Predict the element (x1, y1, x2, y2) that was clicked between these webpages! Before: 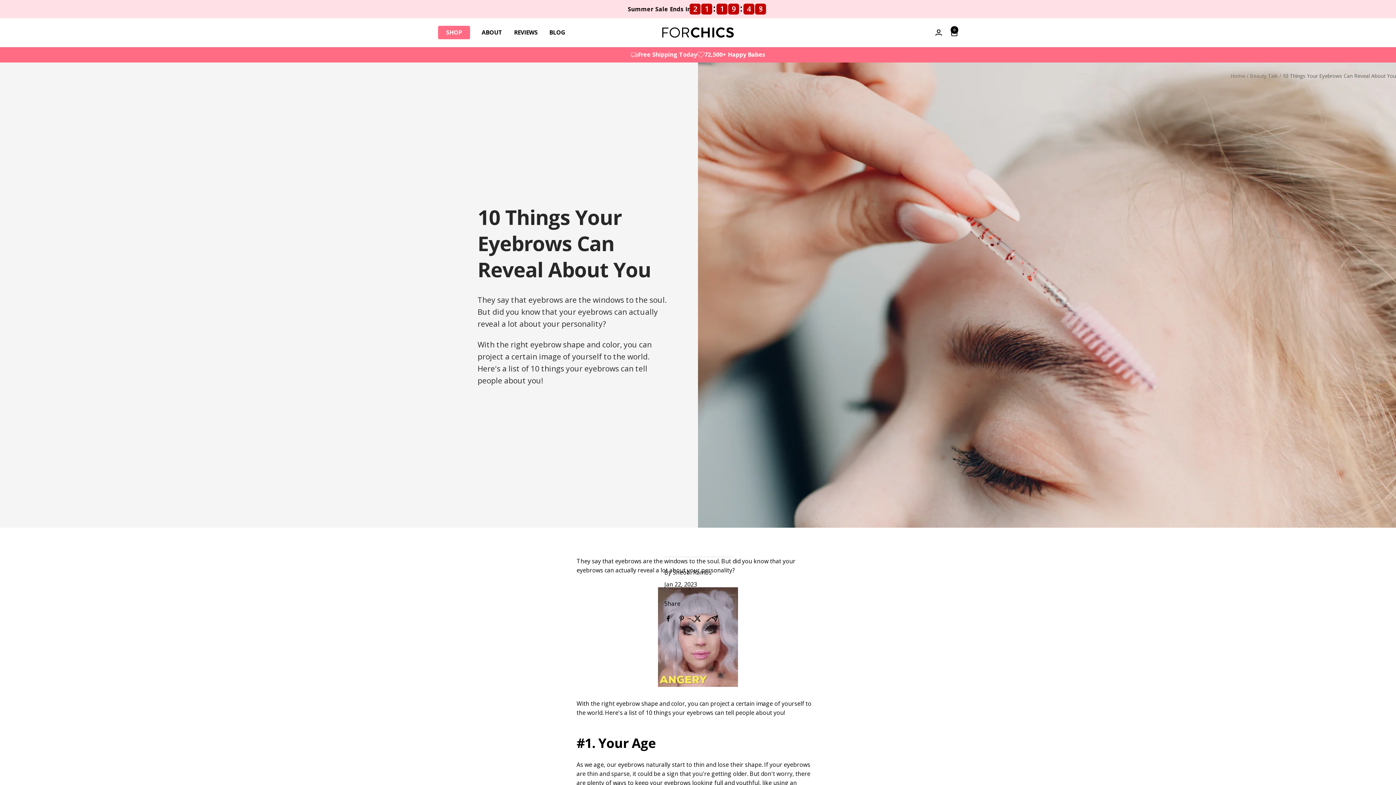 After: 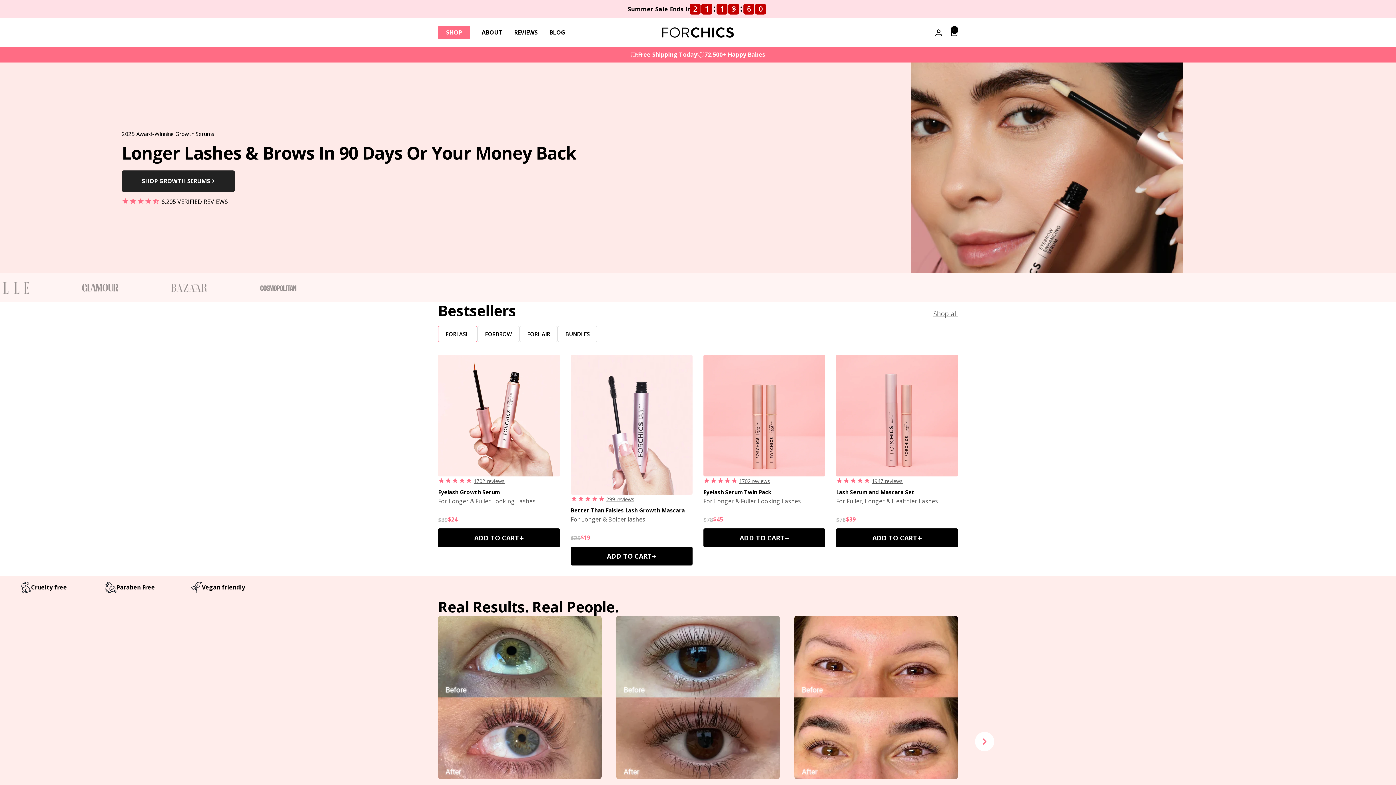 Action: label: Home bbox: (1230, 72, 1245, 79)